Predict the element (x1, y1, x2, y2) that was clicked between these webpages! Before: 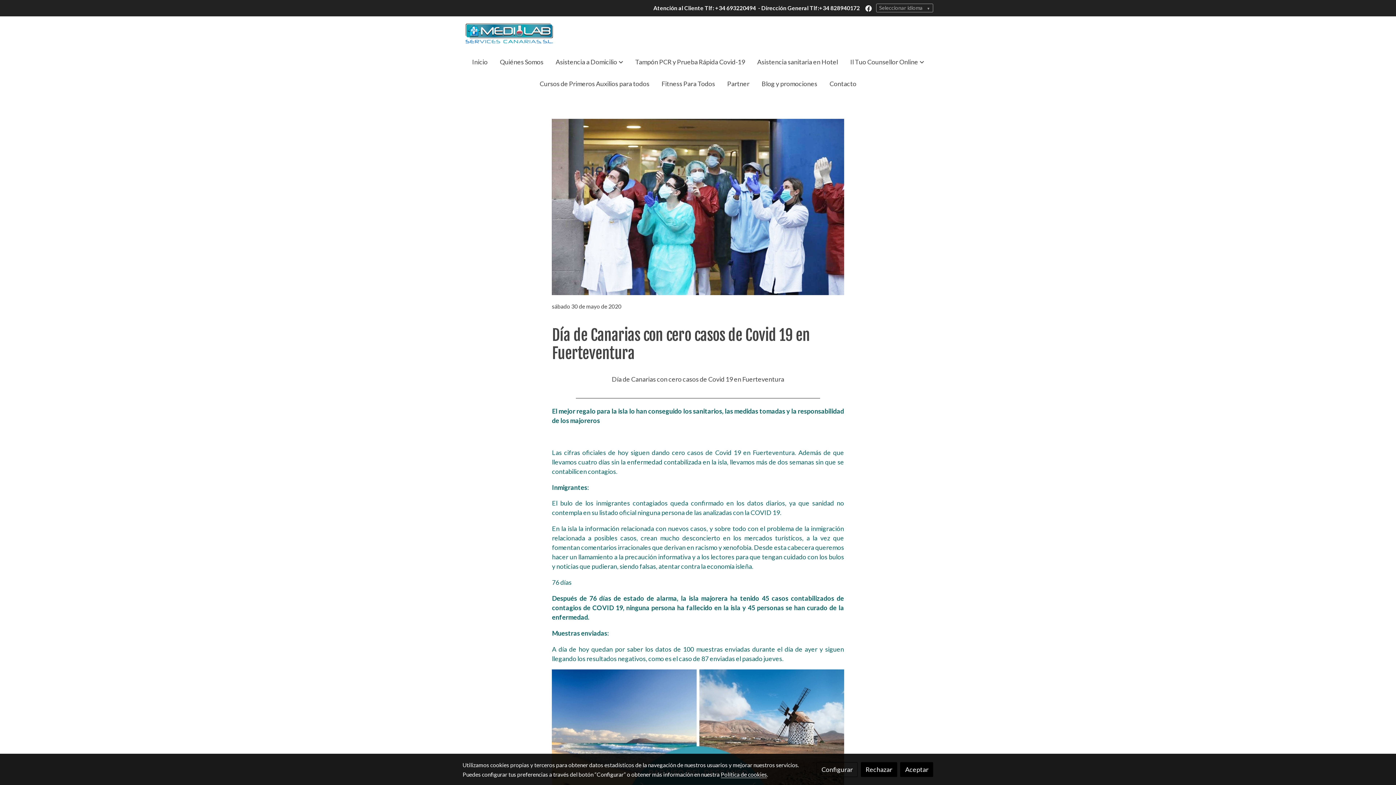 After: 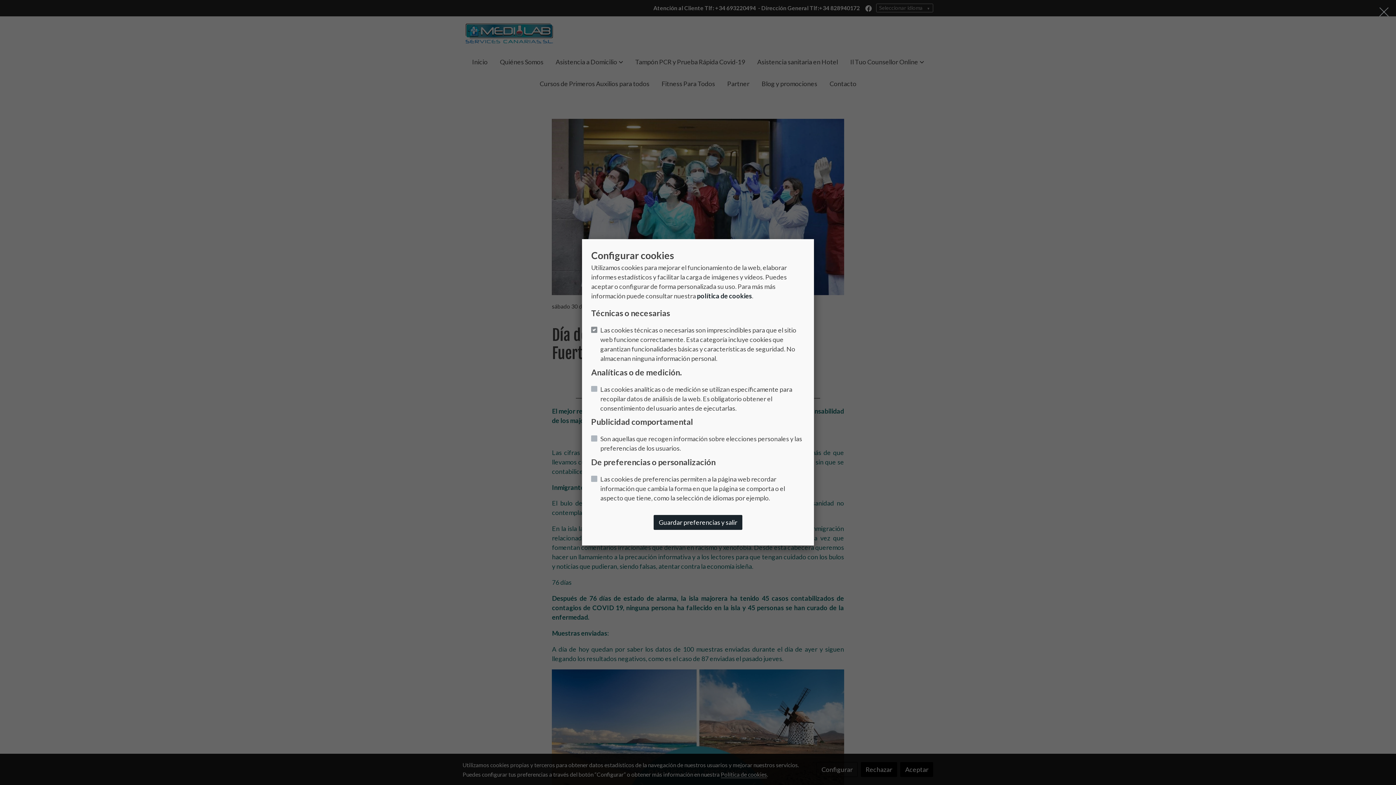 Action: bbox: (816, 762, 857, 777) label: Configurar